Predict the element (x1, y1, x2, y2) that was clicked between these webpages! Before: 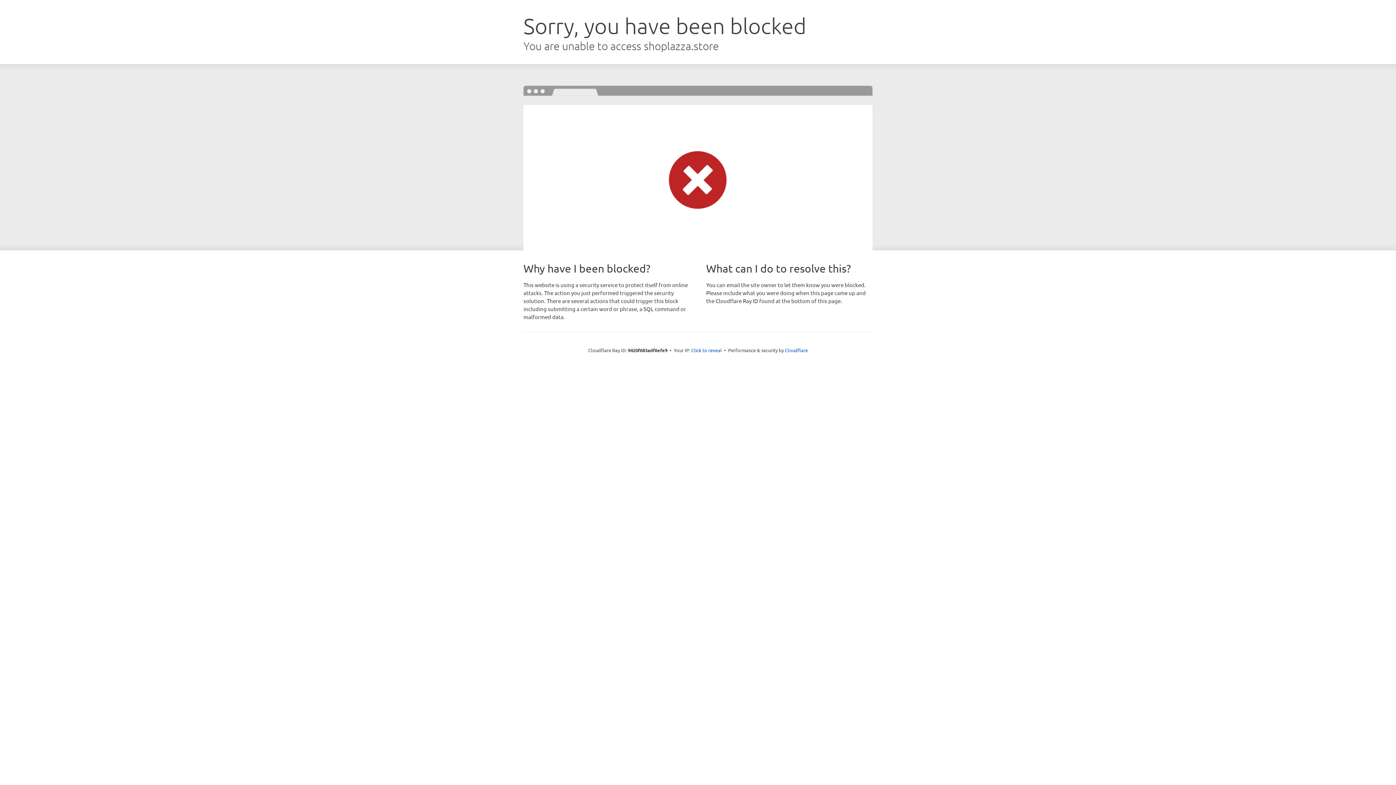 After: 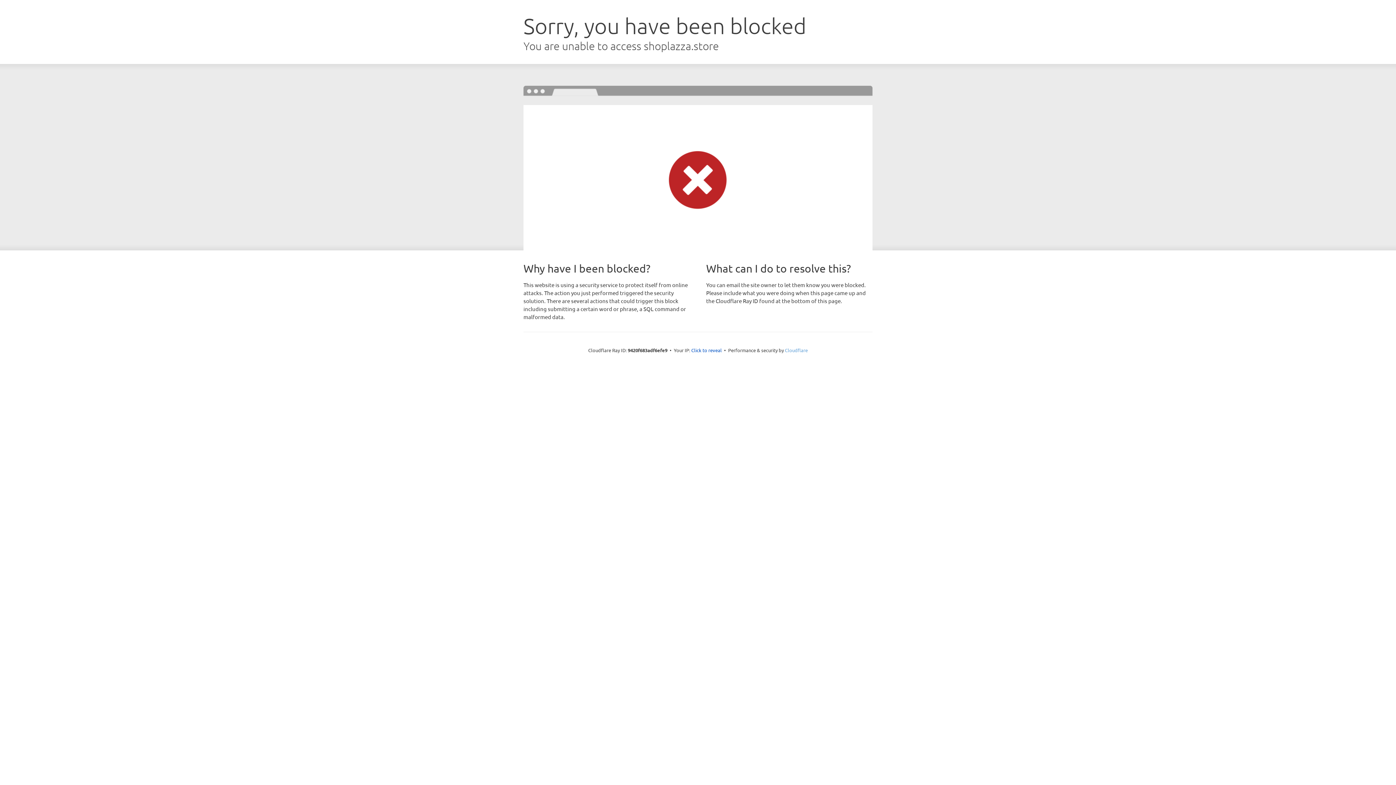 Action: bbox: (785, 347, 808, 353) label: Cloudflare